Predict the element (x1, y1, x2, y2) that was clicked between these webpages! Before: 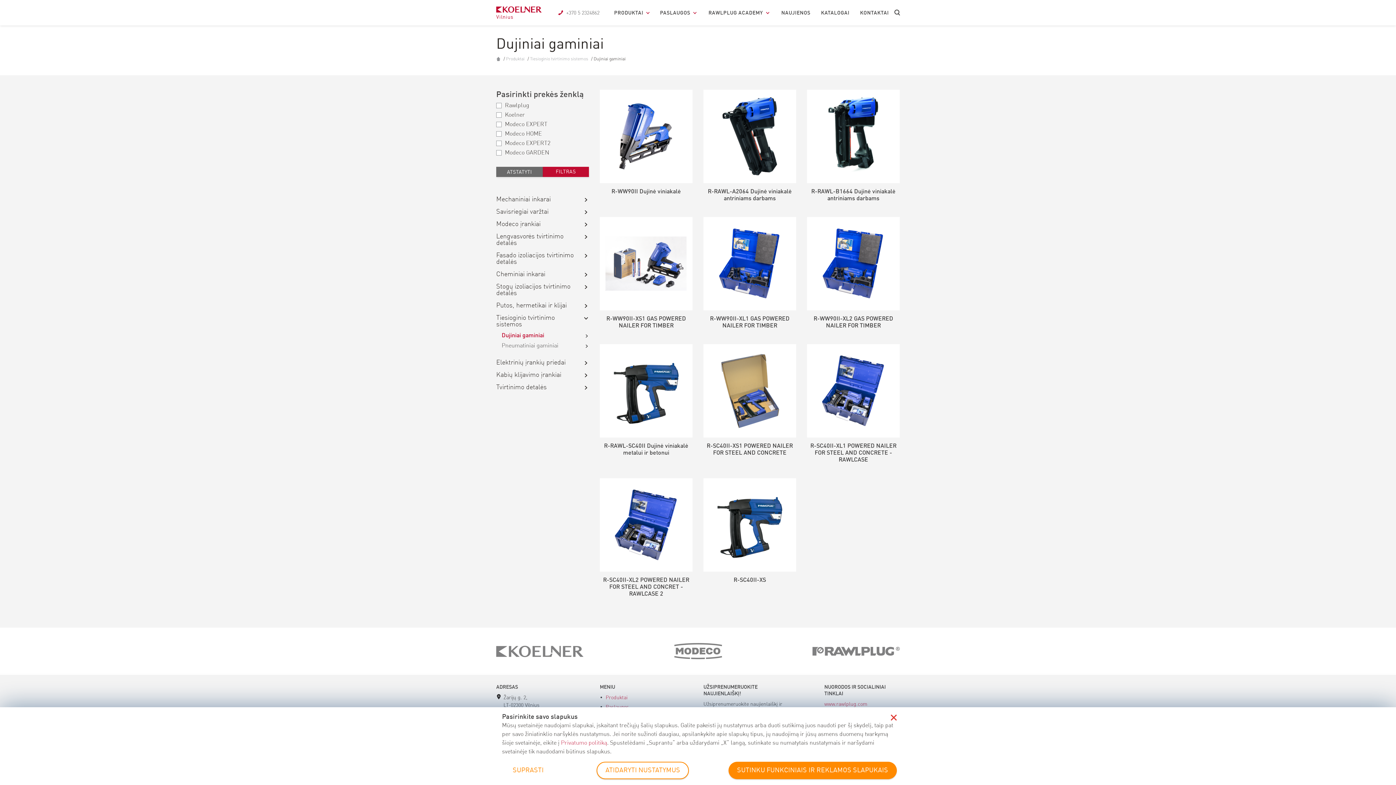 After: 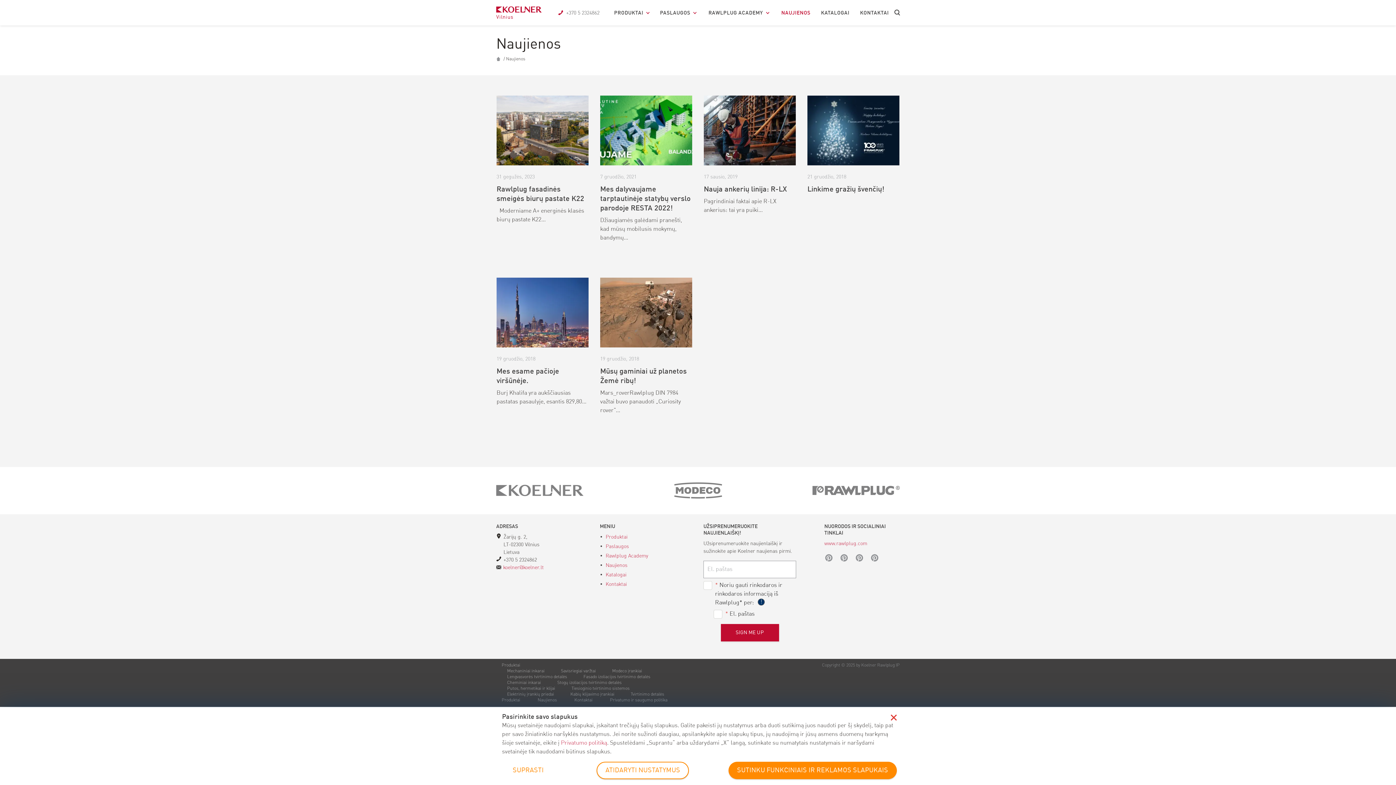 Action: bbox: (781, 10, 810, 22) label: NAUJIENOS